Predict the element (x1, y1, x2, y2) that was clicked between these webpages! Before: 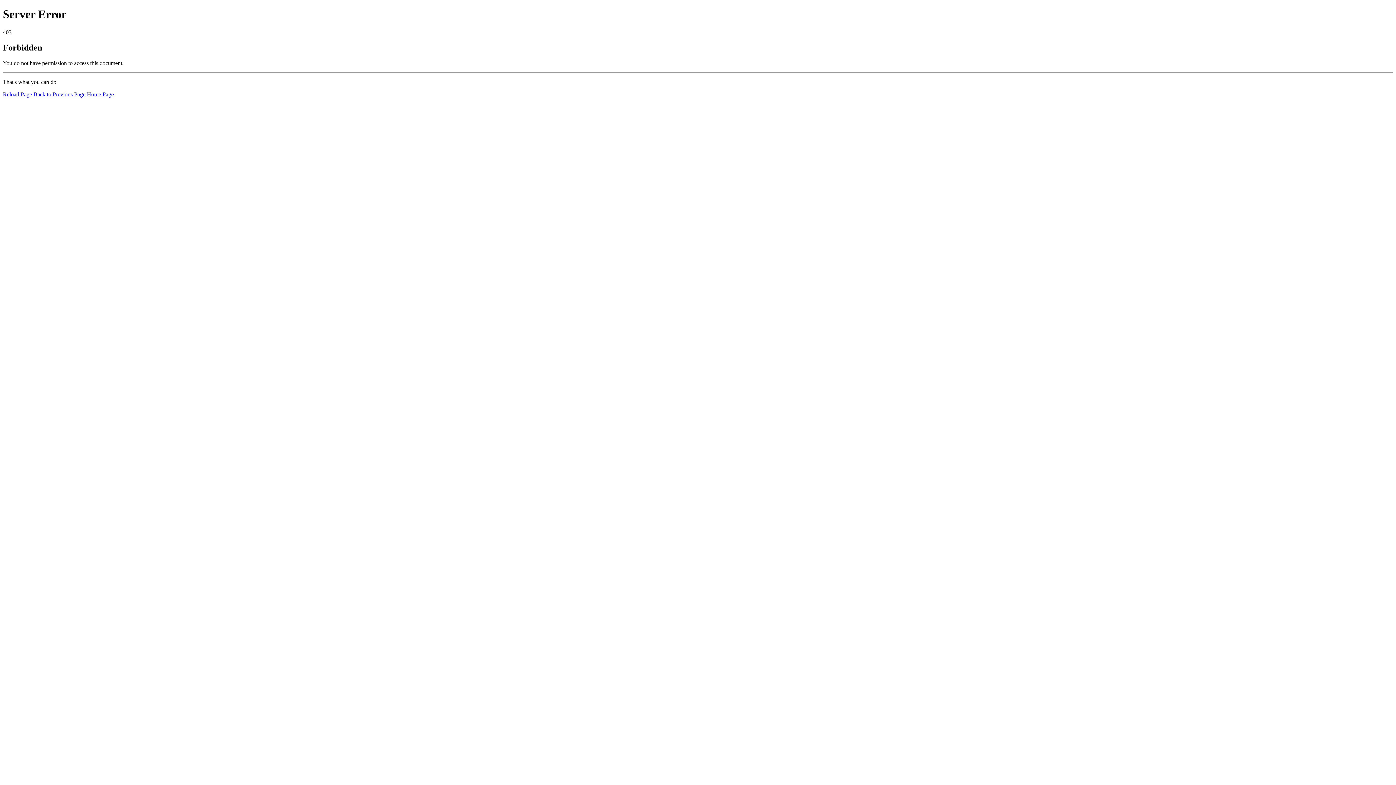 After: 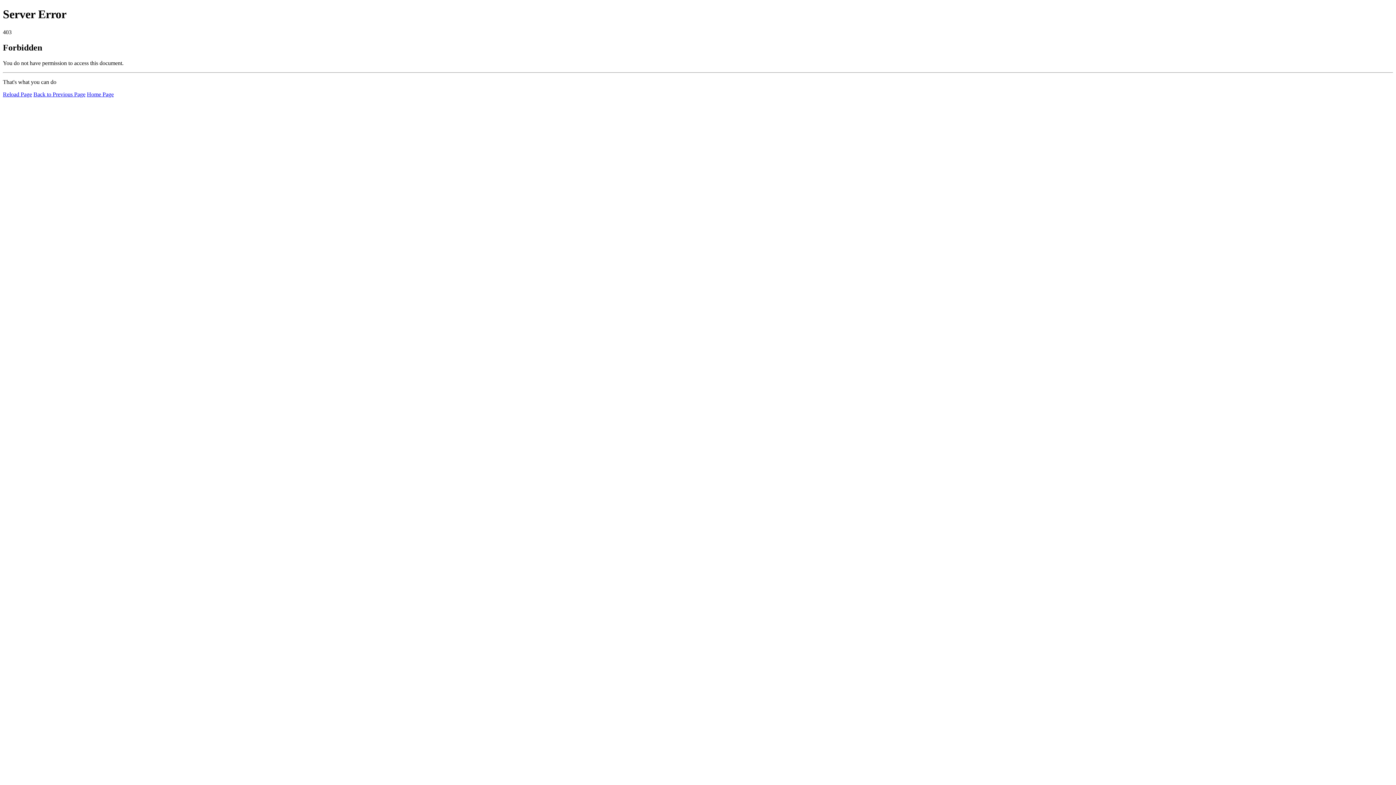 Action: bbox: (86, 91, 113, 97) label: Home Page